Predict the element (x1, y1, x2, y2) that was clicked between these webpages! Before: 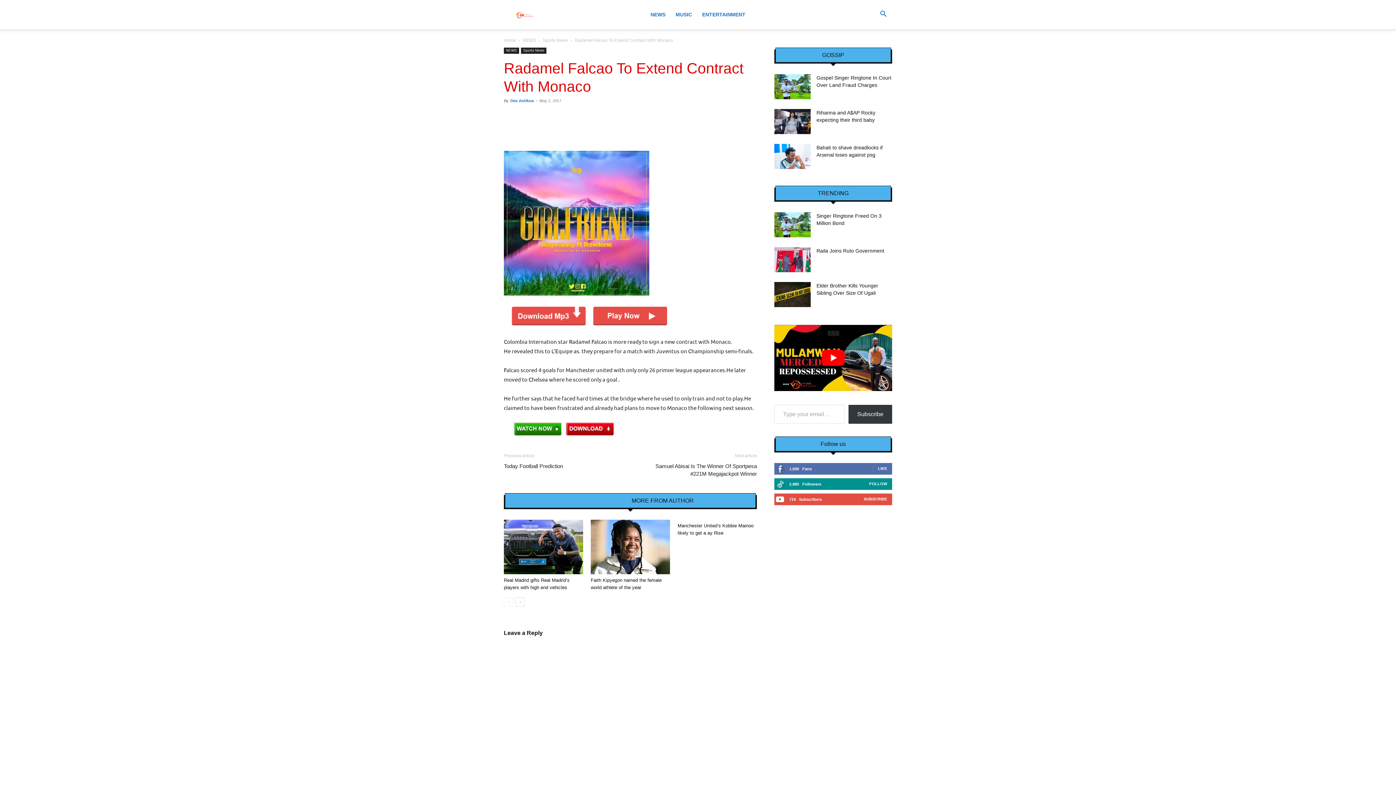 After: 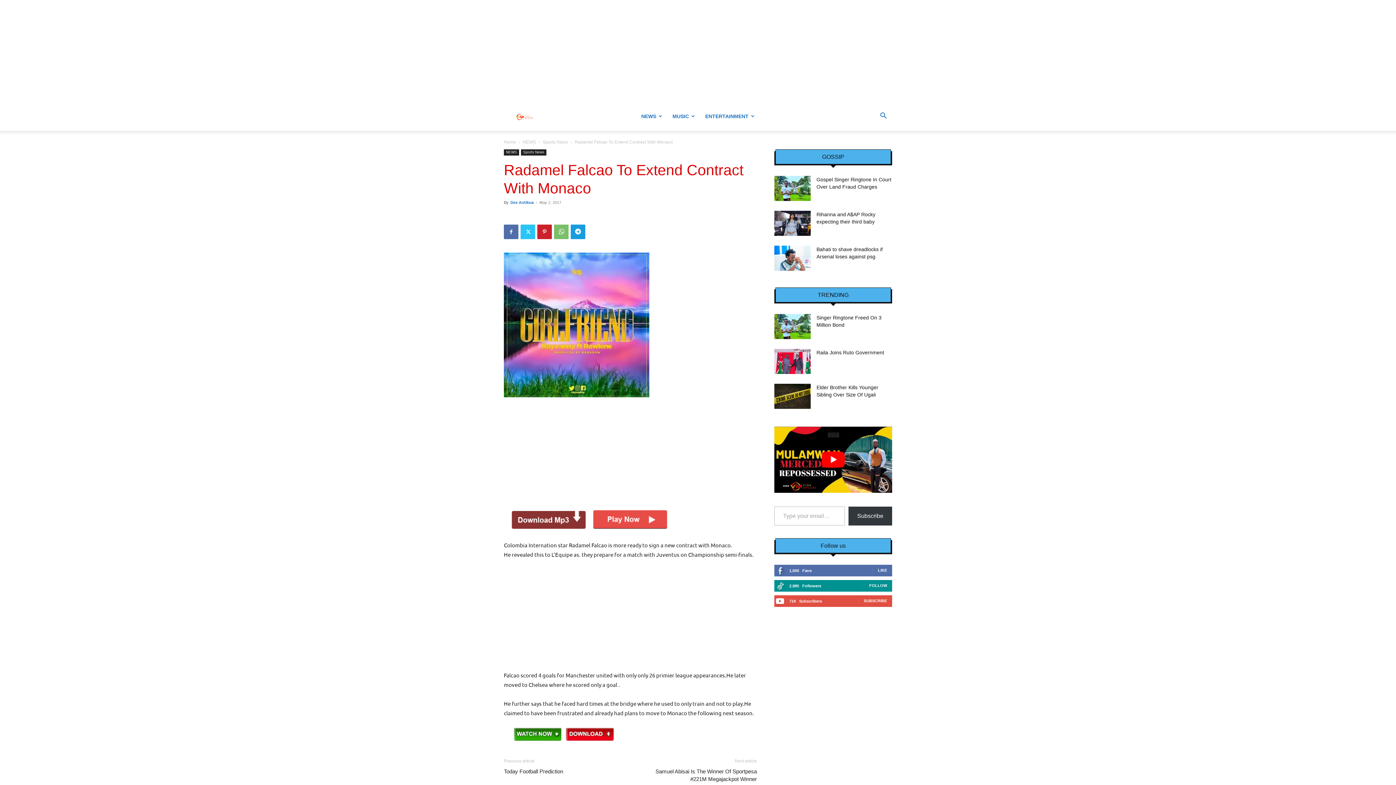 Action: bbox: (848, 405, 892, 424) label: Subscribe